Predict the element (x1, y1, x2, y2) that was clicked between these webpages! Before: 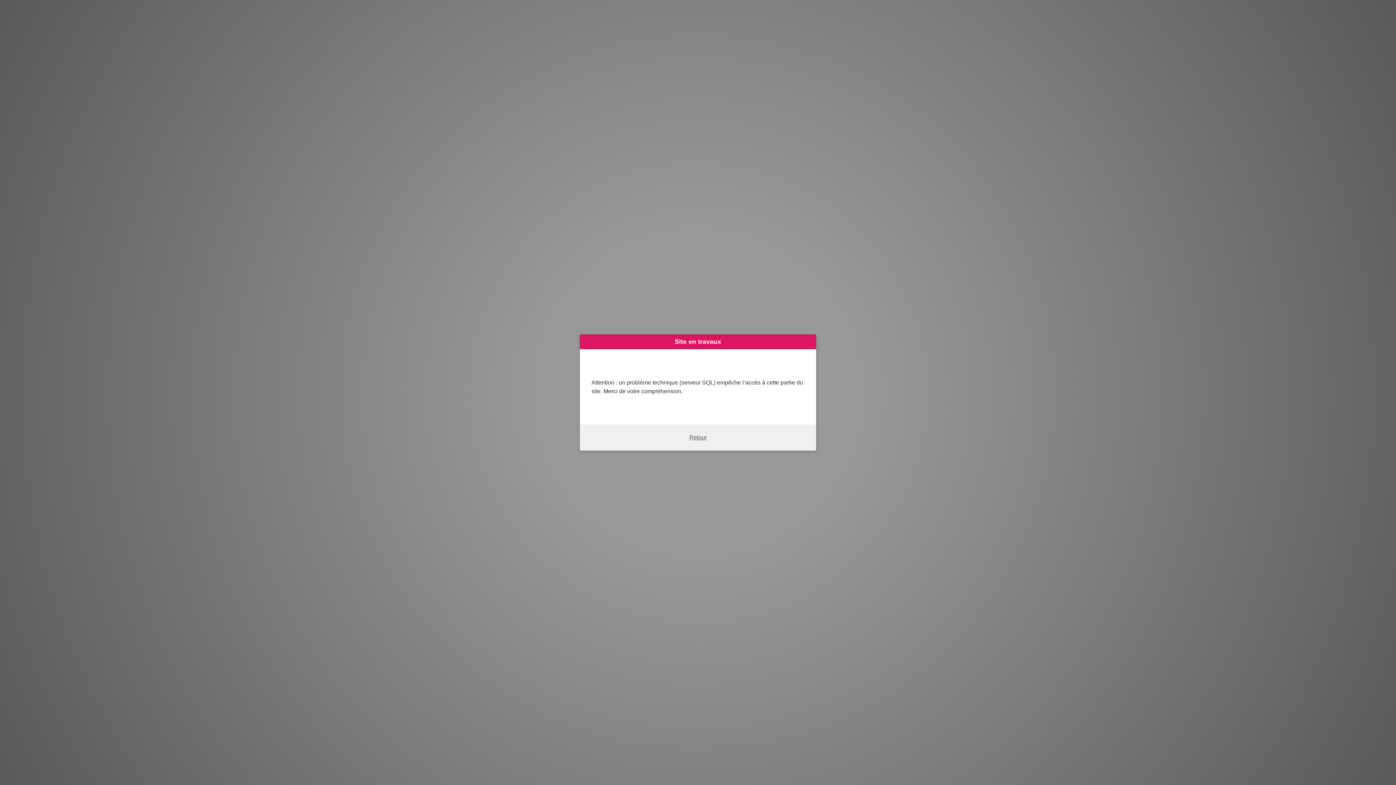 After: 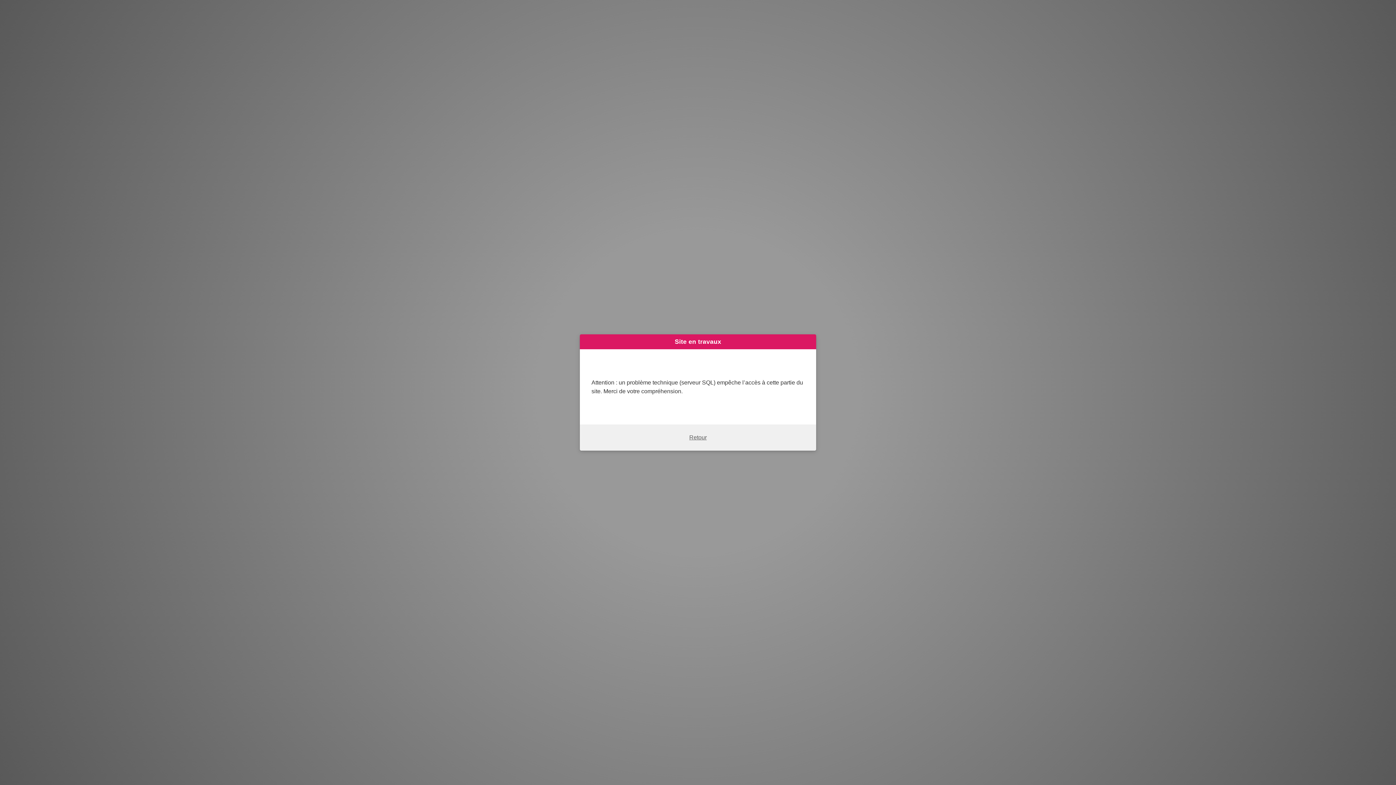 Action: label: Retour bbox: (689, 434, 706, 440)